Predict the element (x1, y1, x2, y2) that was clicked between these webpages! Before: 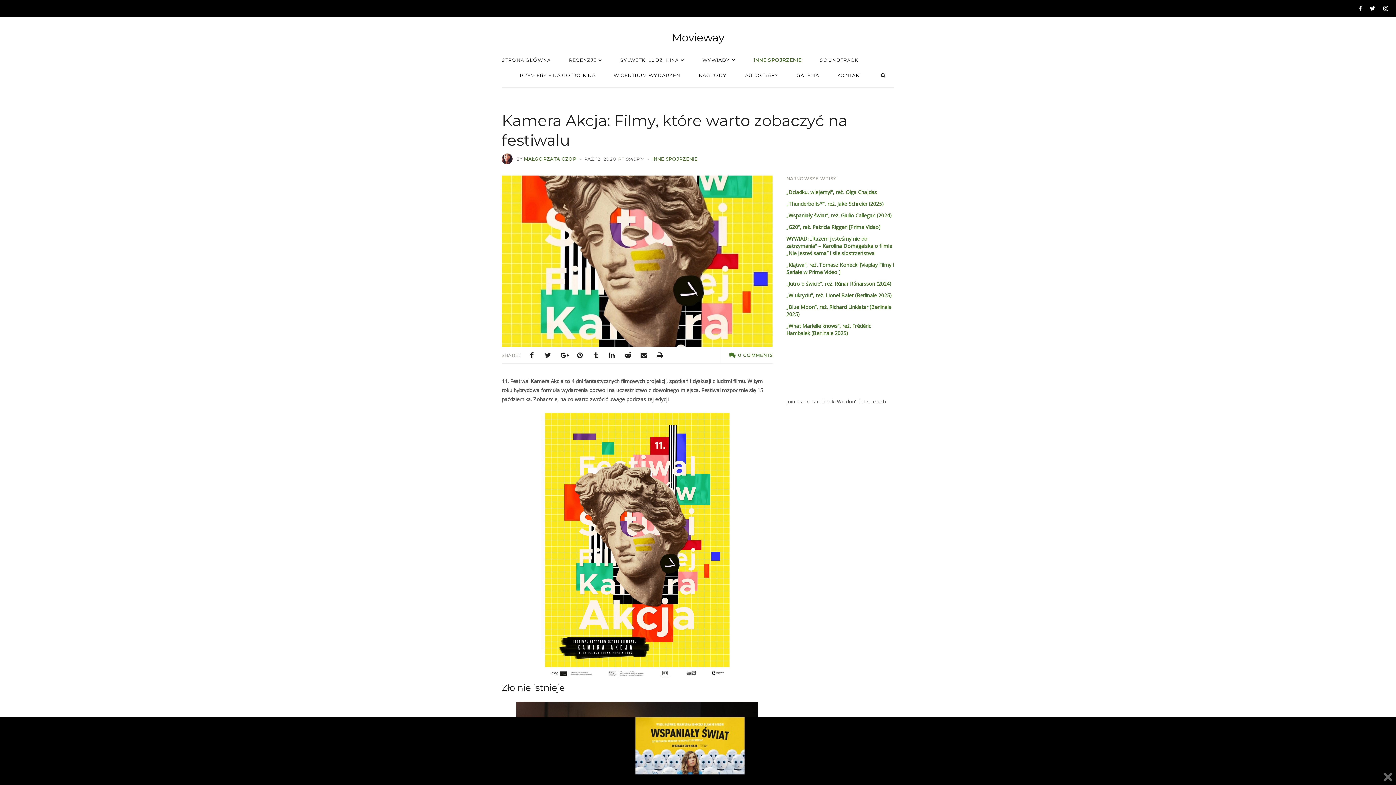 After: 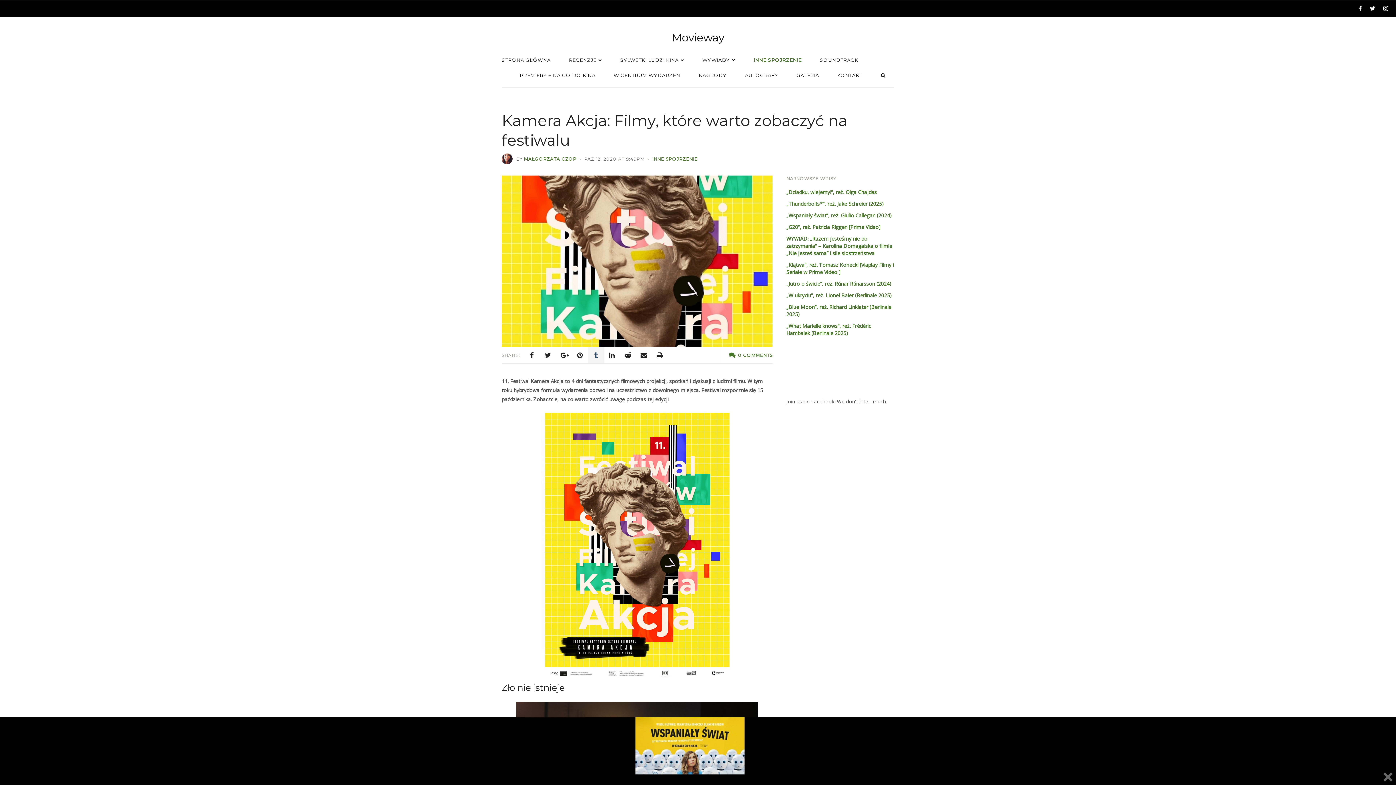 Action: bbox: (588, 347, 604, 363)